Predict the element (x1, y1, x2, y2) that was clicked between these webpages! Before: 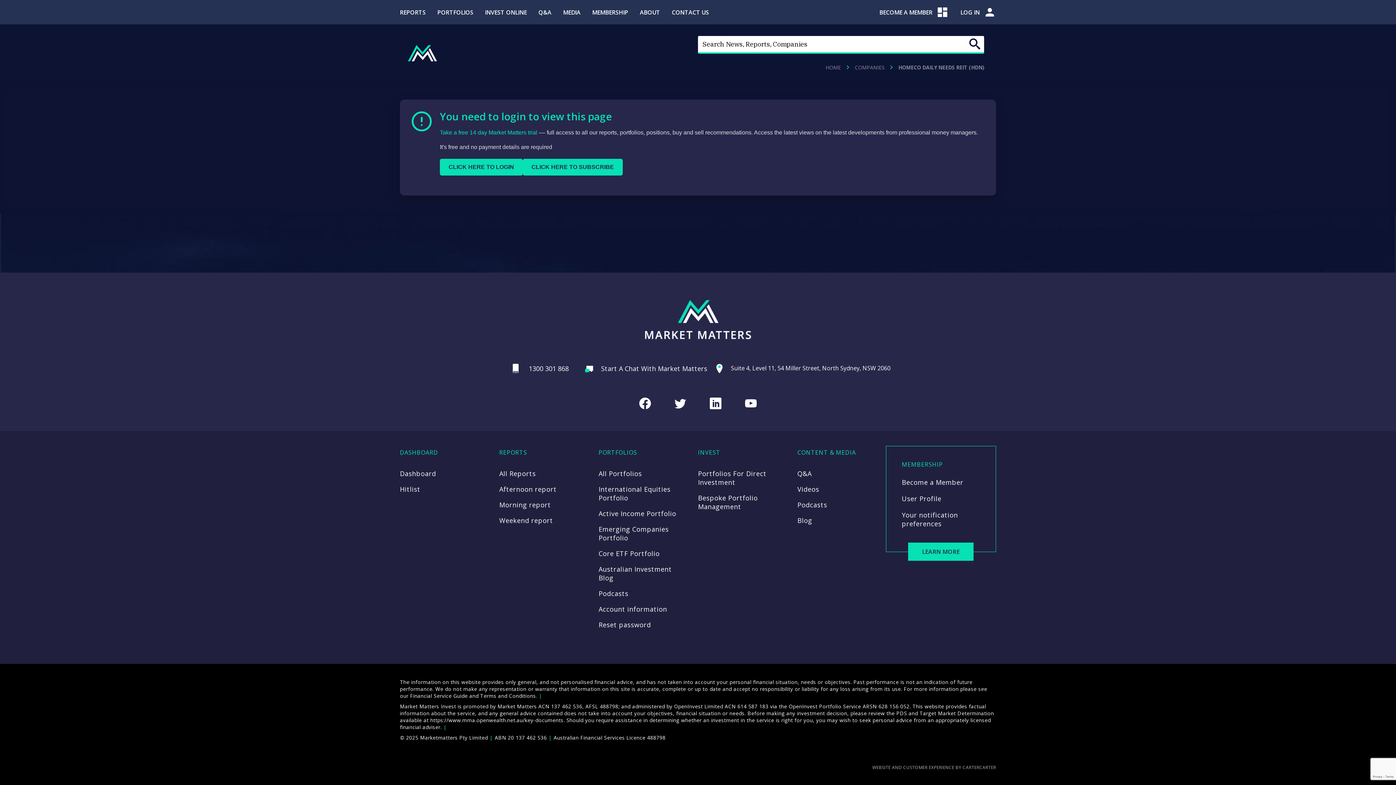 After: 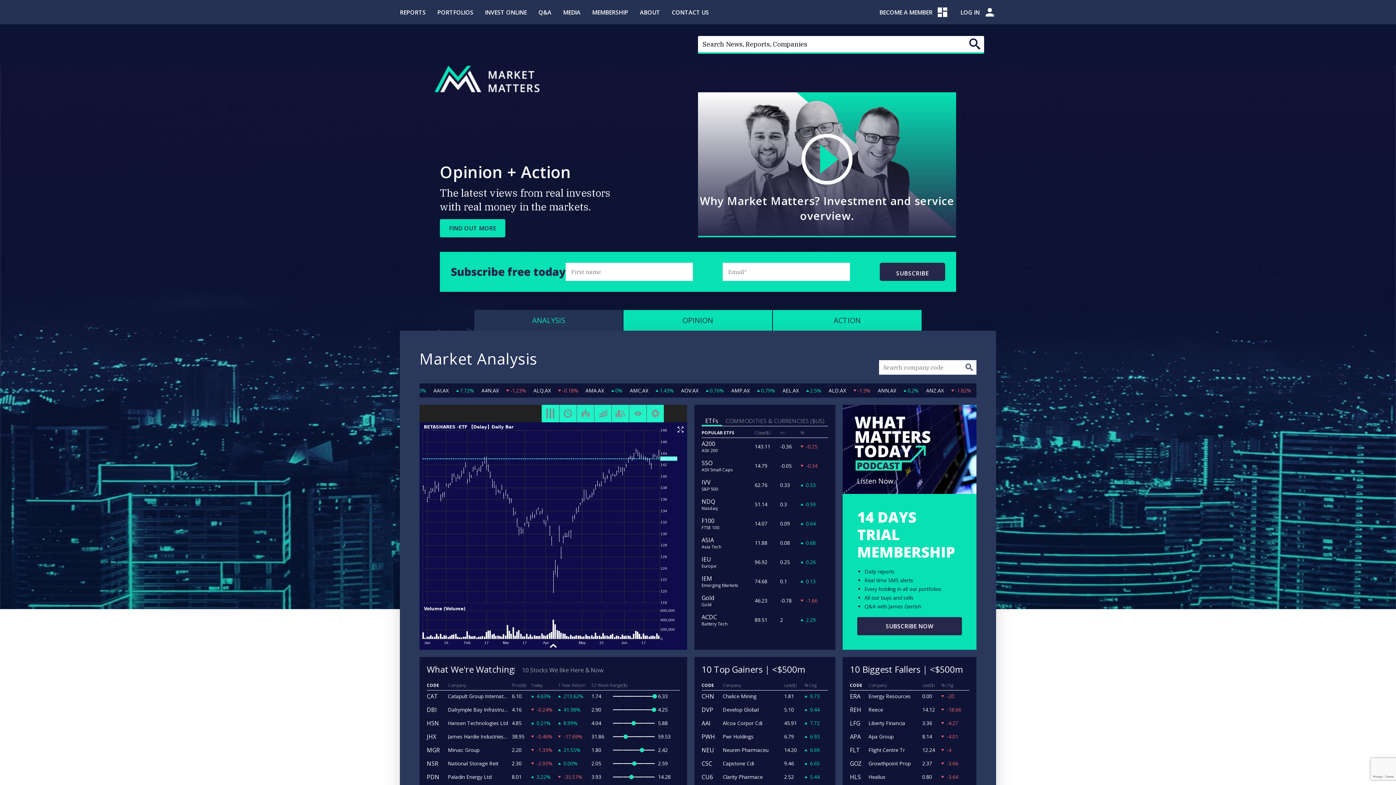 Action: label: HOME bbox: (825, 65, 841, 70)